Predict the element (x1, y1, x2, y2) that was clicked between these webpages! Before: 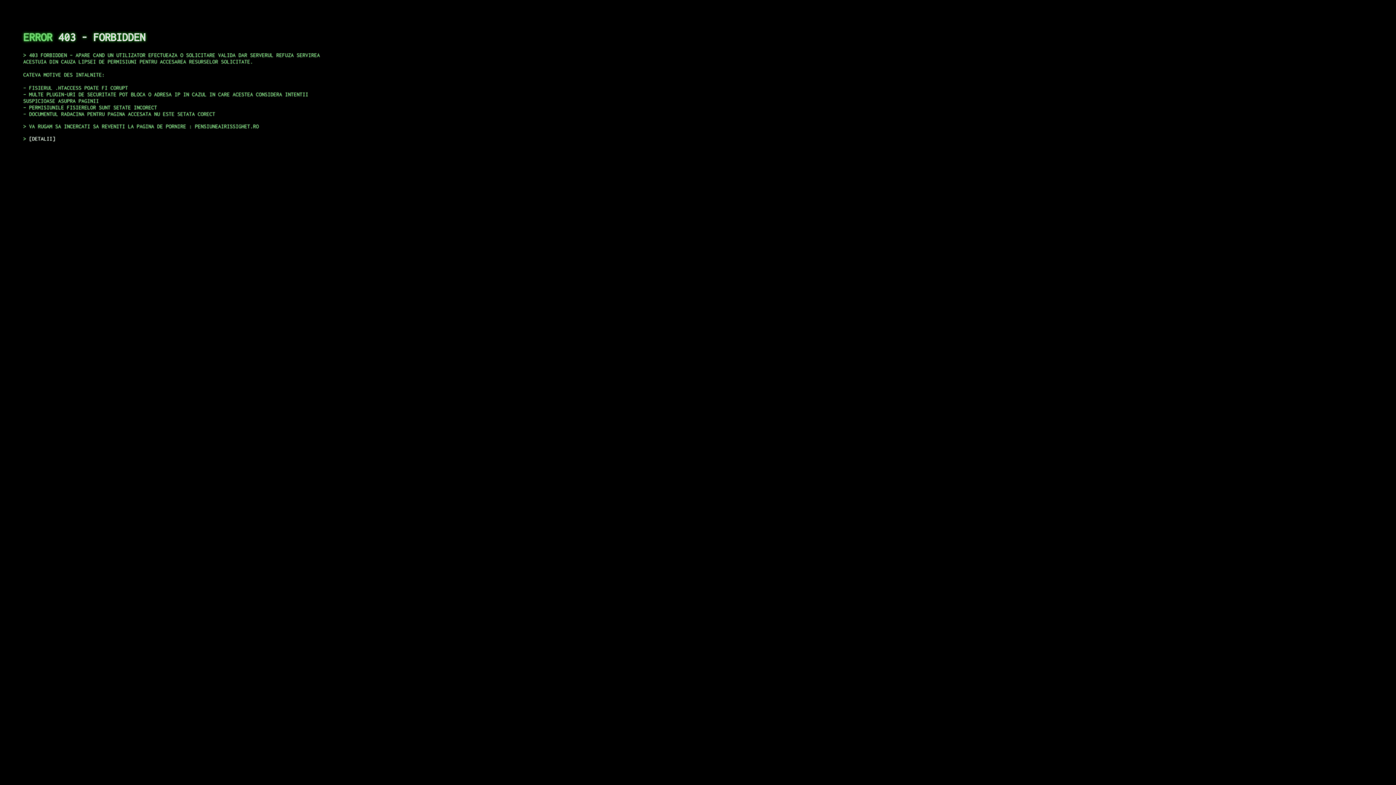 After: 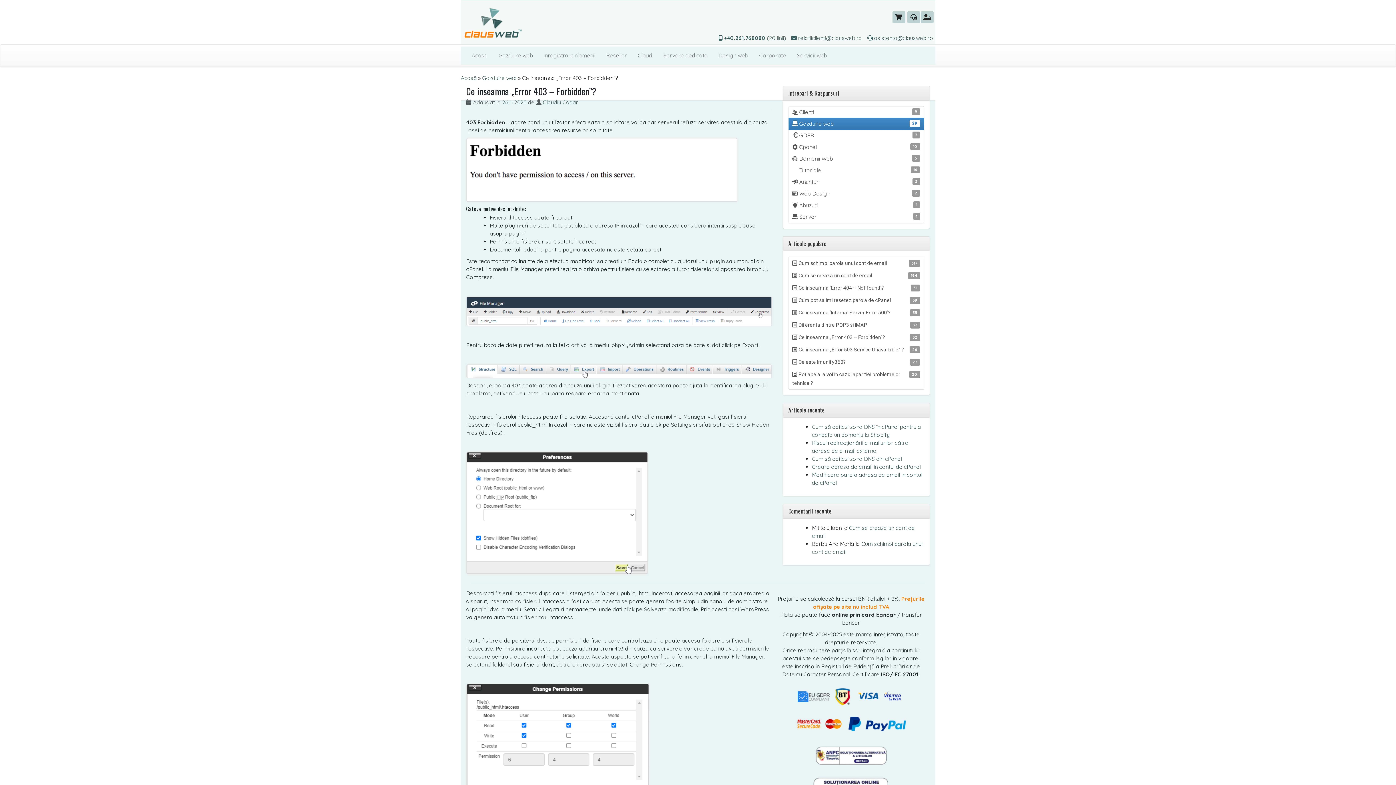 Action: bbox: (29, 135, 55, 141) label: DETALII